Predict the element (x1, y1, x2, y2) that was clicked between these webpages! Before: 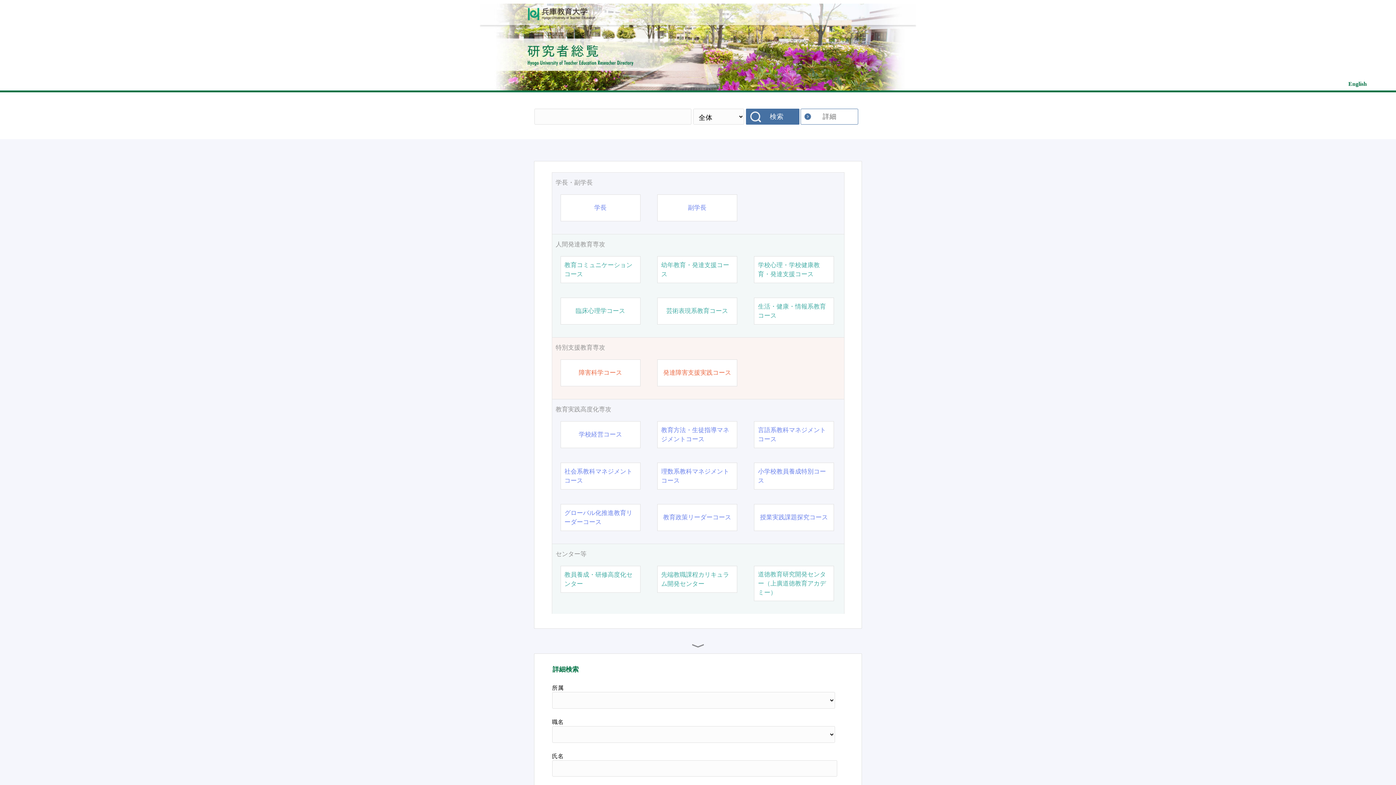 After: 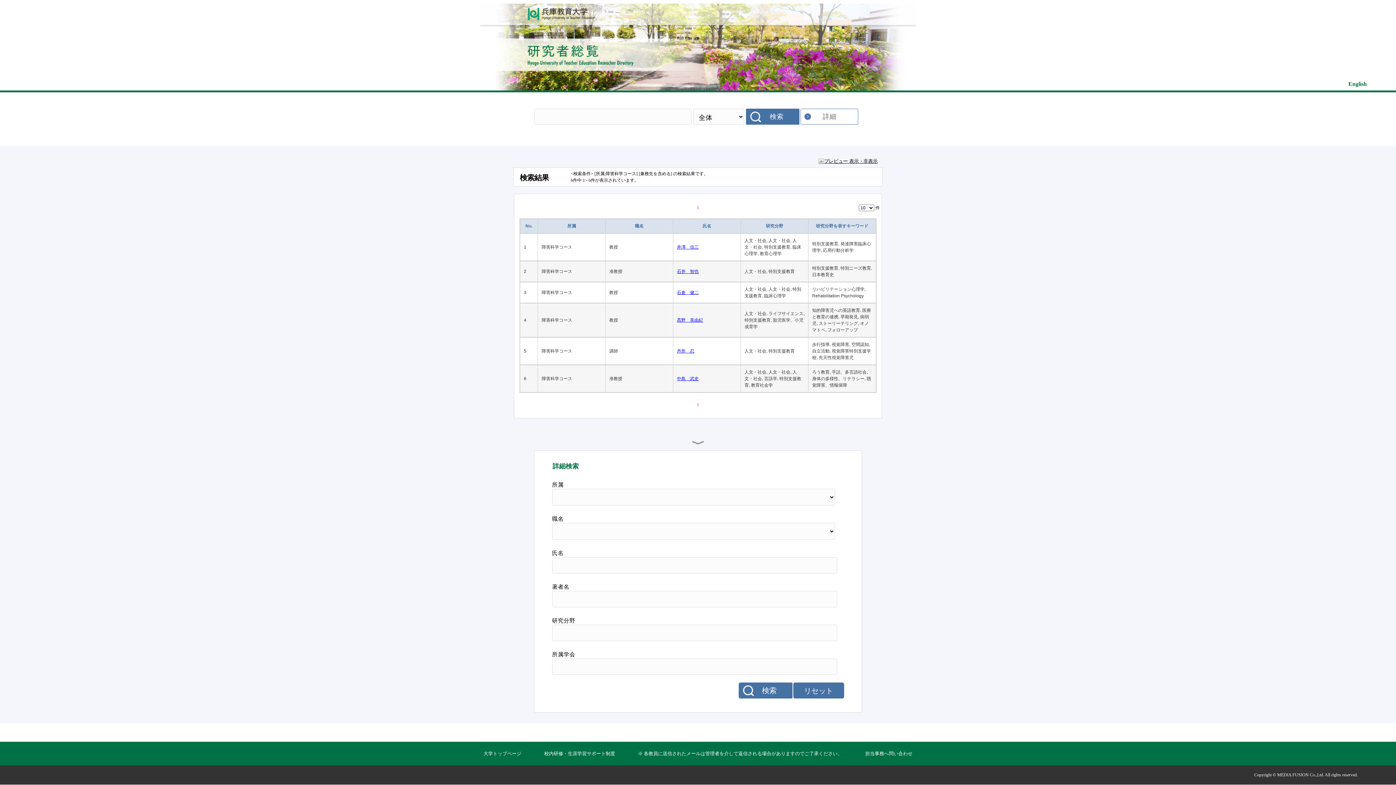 Action: bbox: (578, 368, 622, 377) label: 障害科学コース